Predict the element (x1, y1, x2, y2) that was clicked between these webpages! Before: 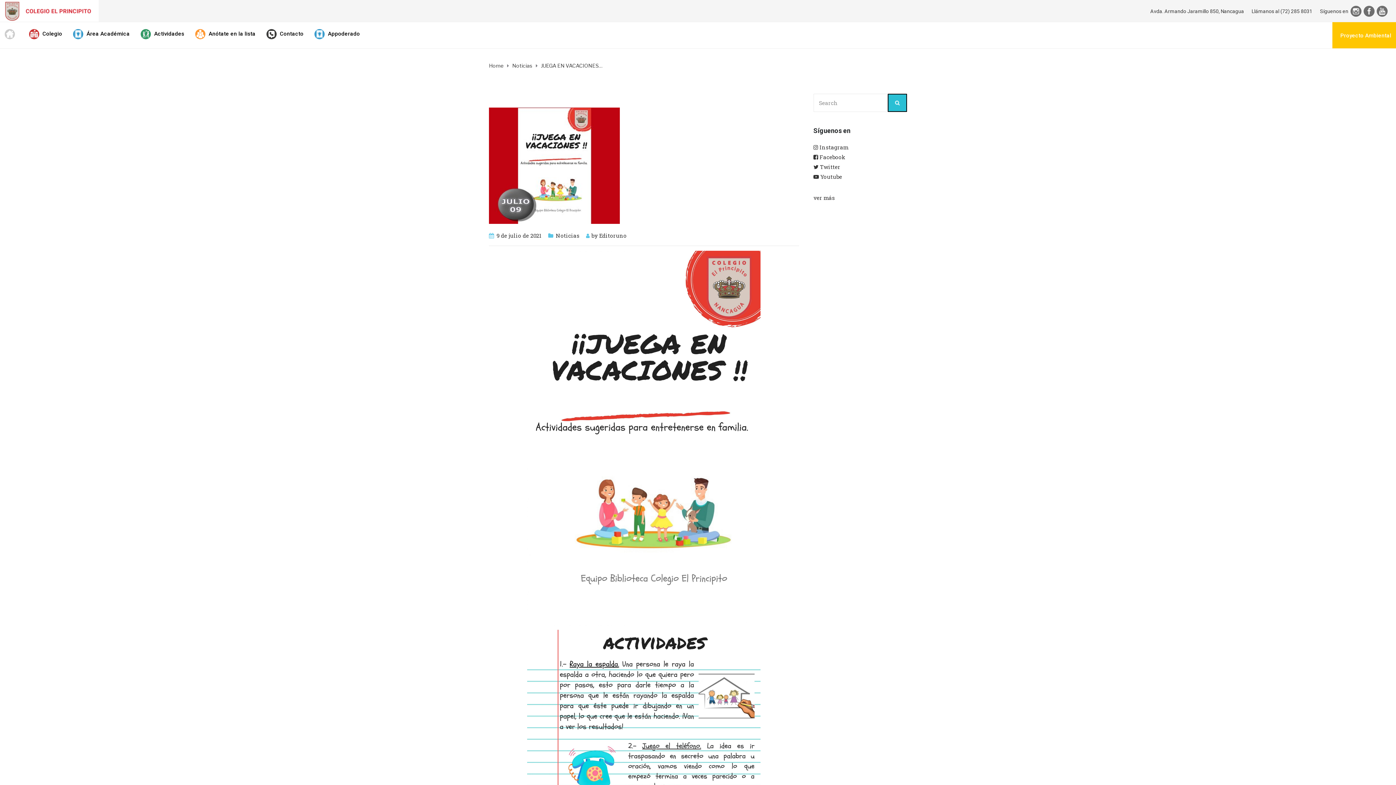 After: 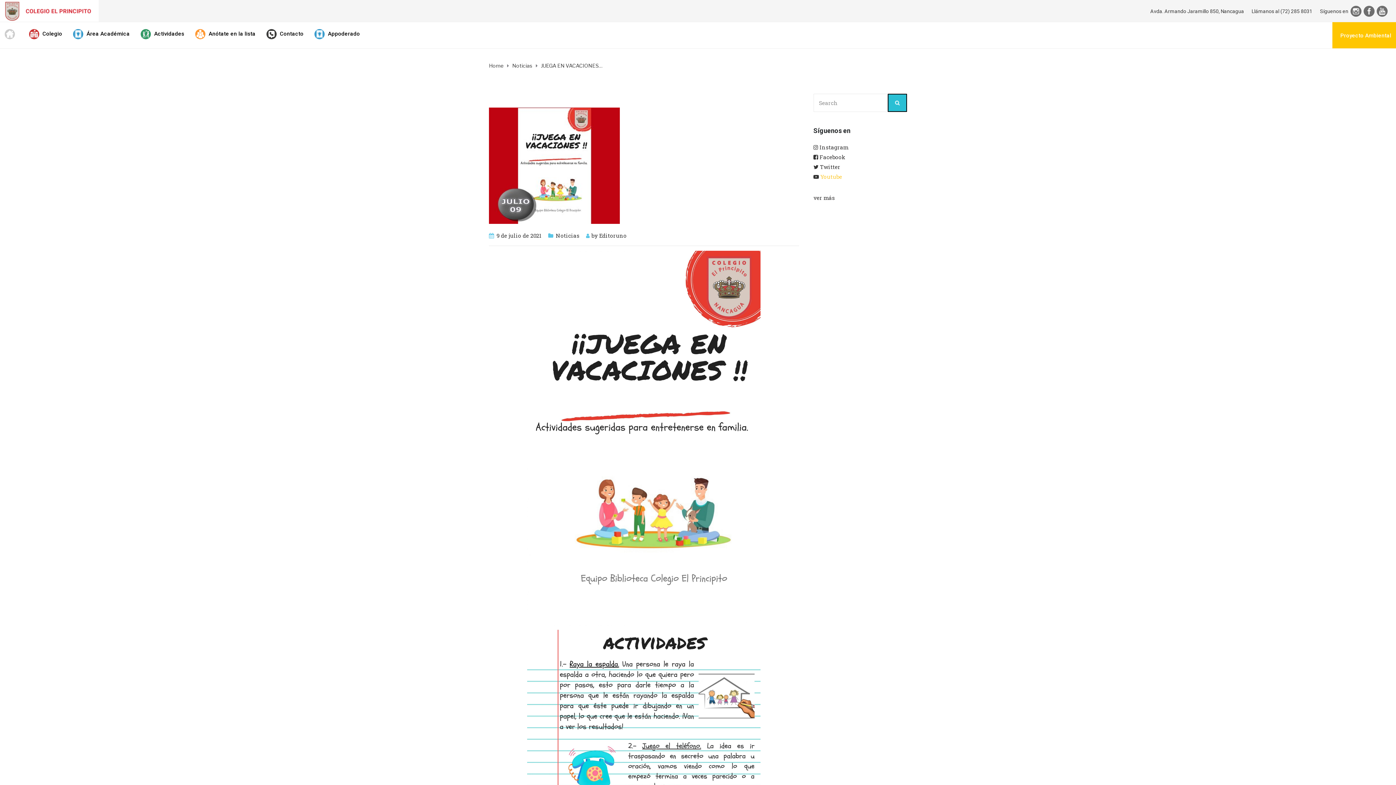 Action: label: Youtube bbox: (820, 173, 842, 180)